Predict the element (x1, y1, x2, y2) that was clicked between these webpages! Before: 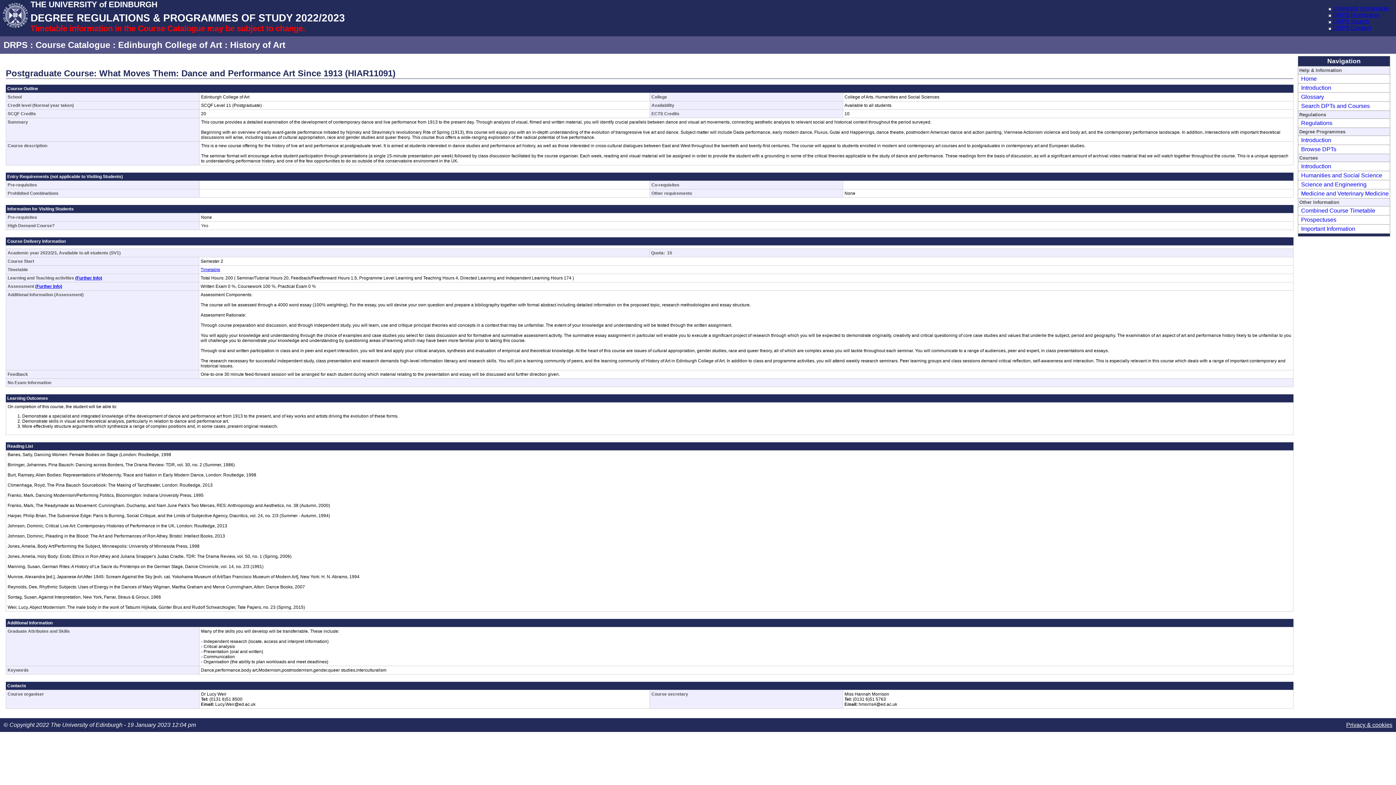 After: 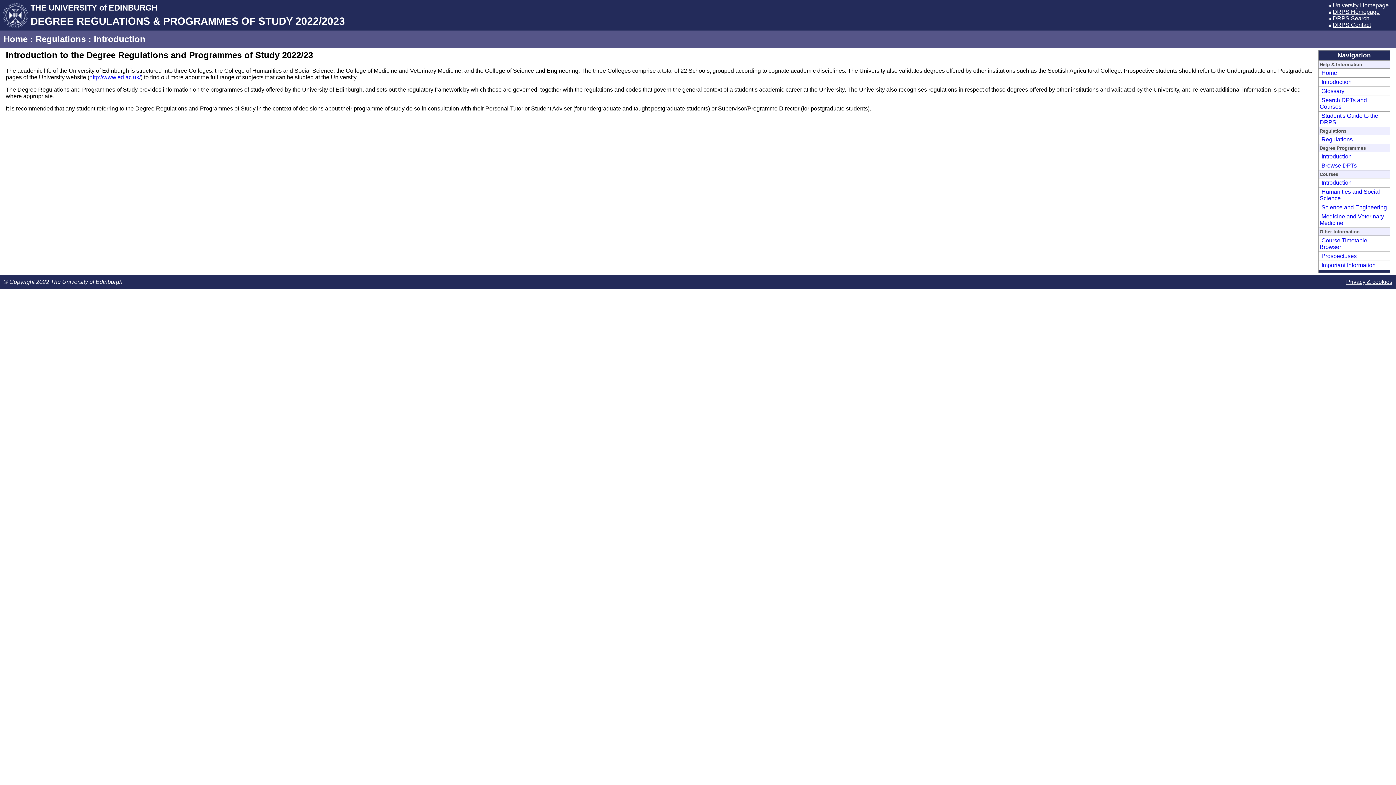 Action: bbox: (1299, 84, 1331, 90) label: Introduction